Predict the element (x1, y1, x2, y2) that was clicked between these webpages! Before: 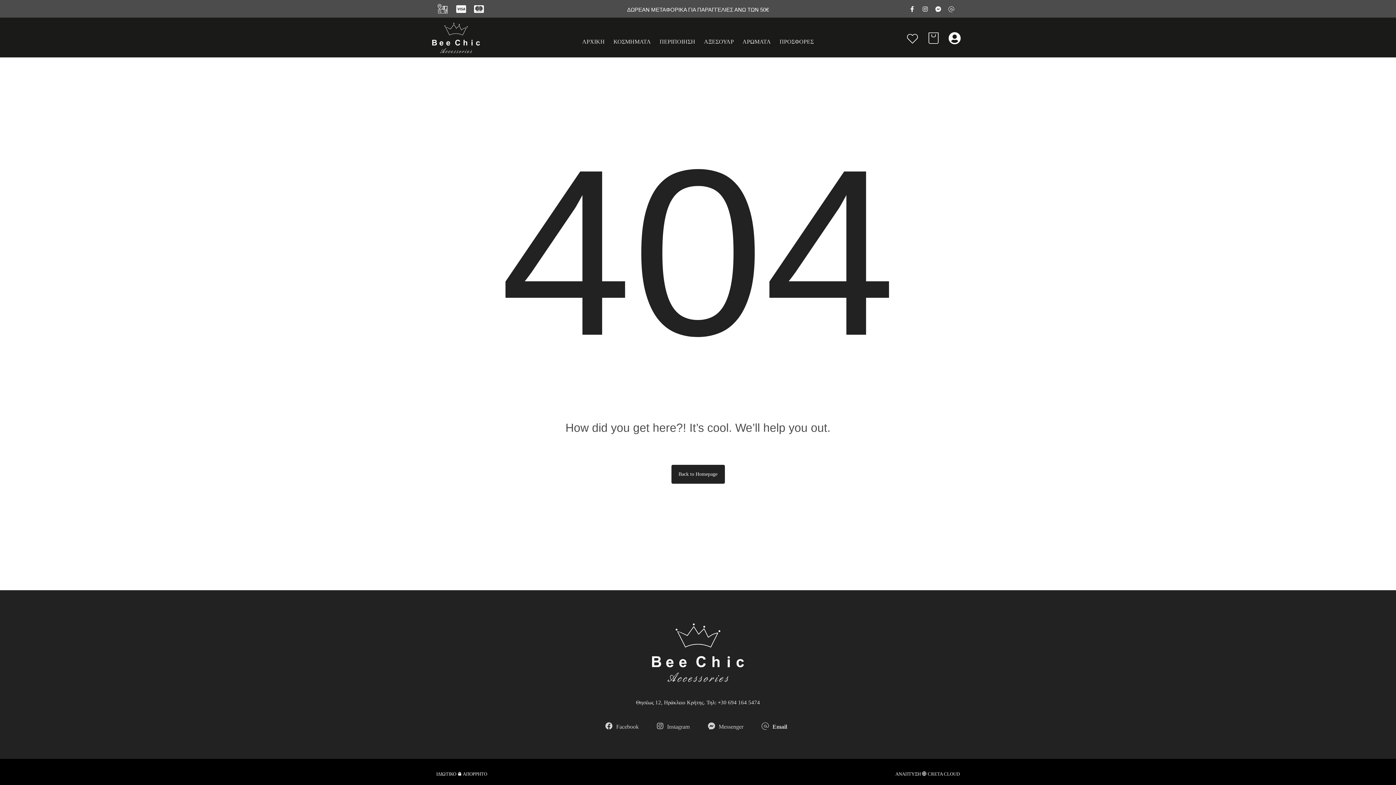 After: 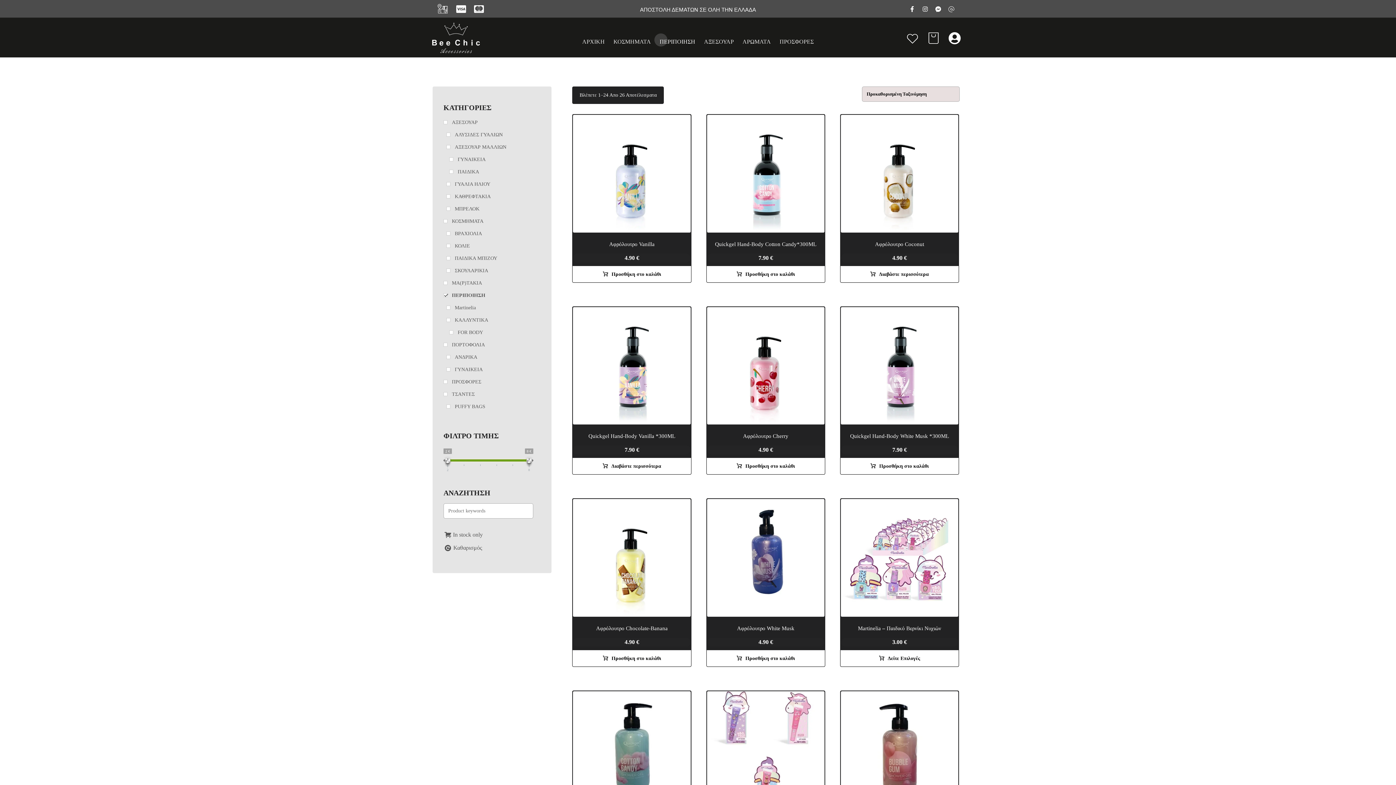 Action: bbox: (659, 30, 695, 48) label: ΠΕΡΙΠΟΙΗΣΗ